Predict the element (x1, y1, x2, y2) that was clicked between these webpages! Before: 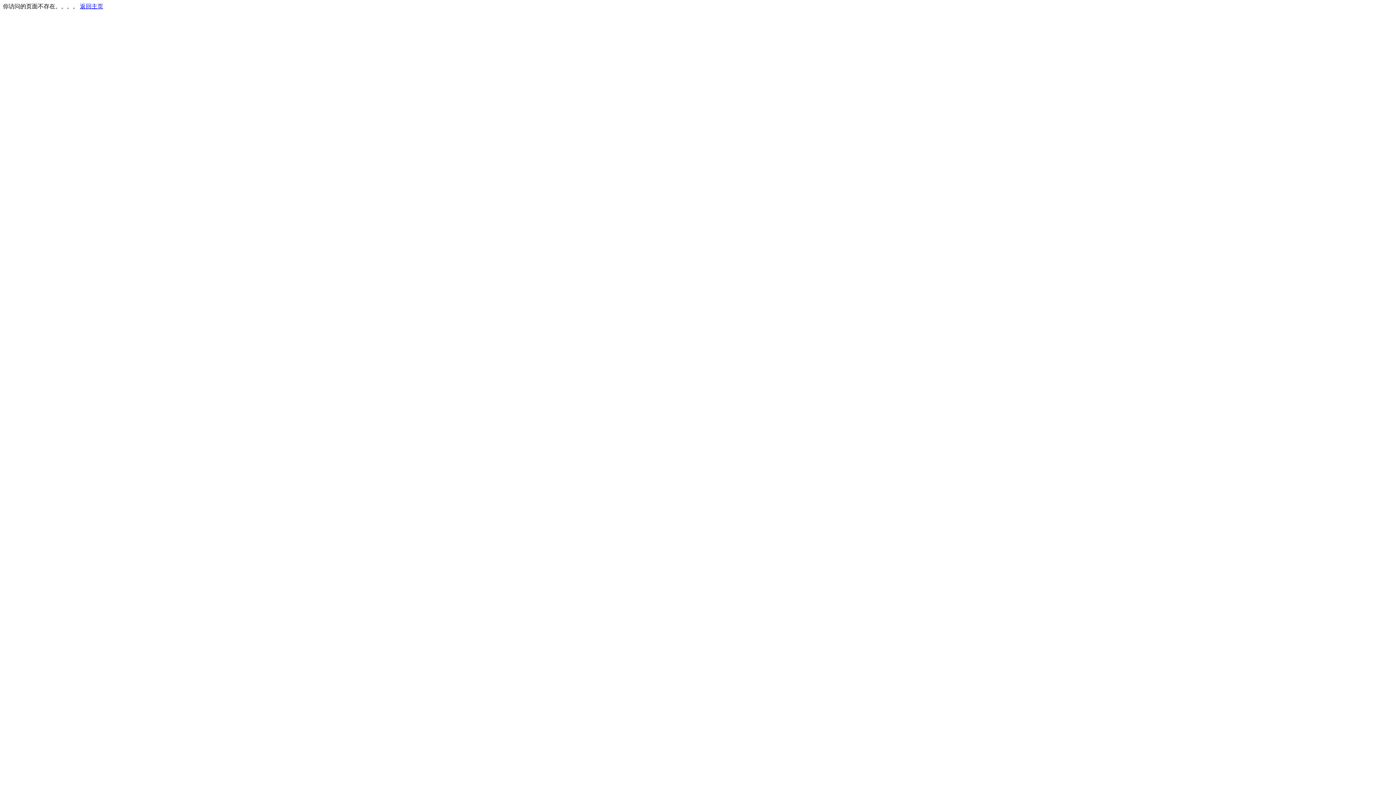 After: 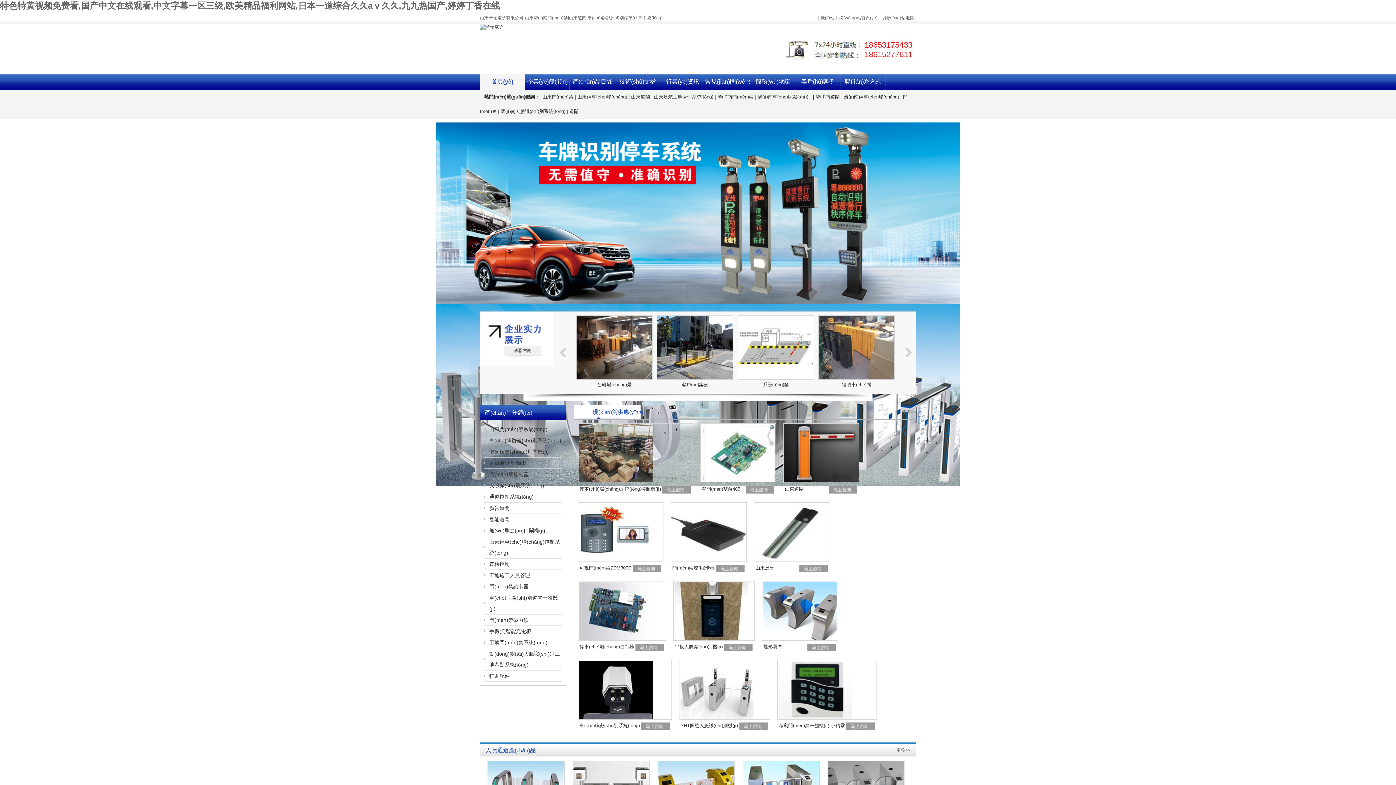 Action: bbox: (80, 3, 103, 9) label: 返回主页